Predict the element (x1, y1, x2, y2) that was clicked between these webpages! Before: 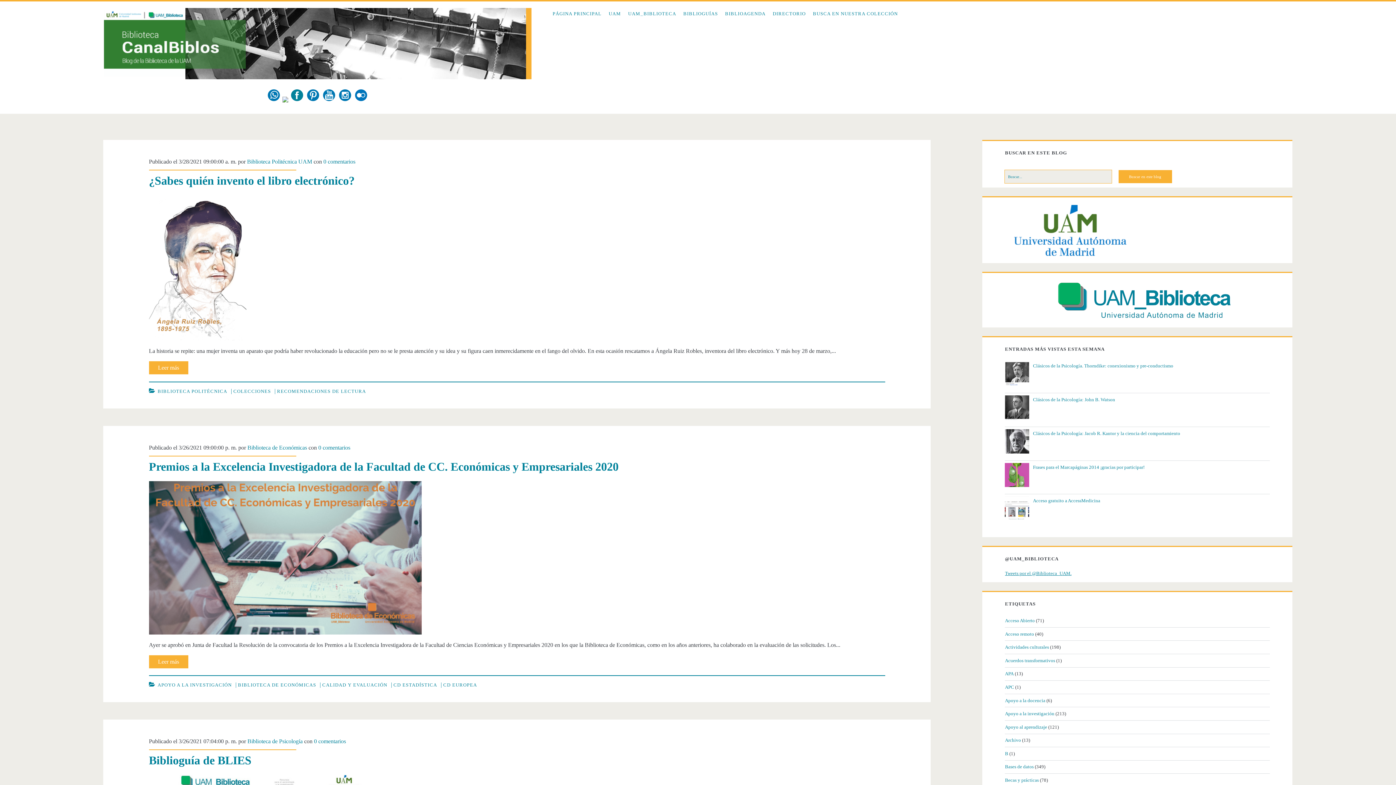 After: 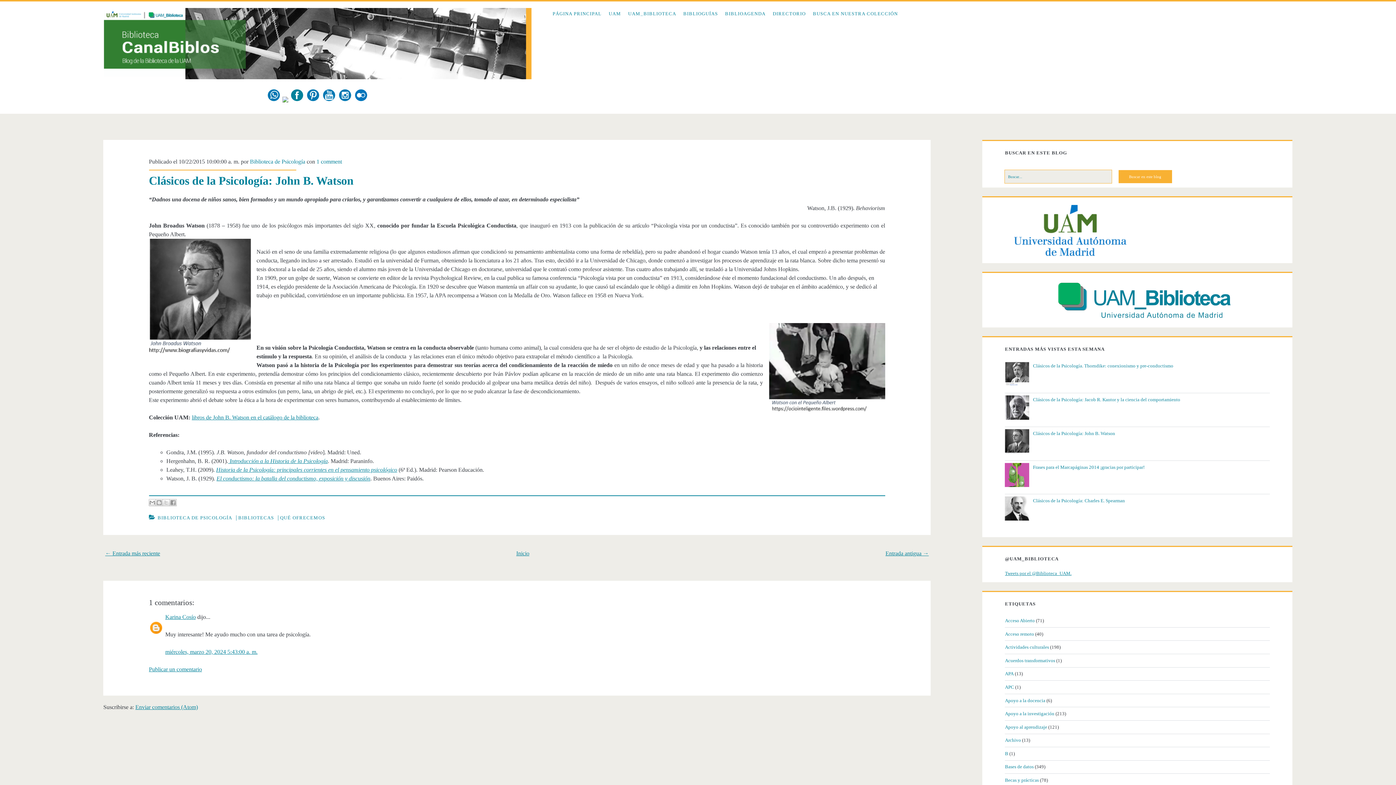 Action: label: Clásicos de la Psicología: John B. Watson bbox: (1033, 397, 1115, 402)